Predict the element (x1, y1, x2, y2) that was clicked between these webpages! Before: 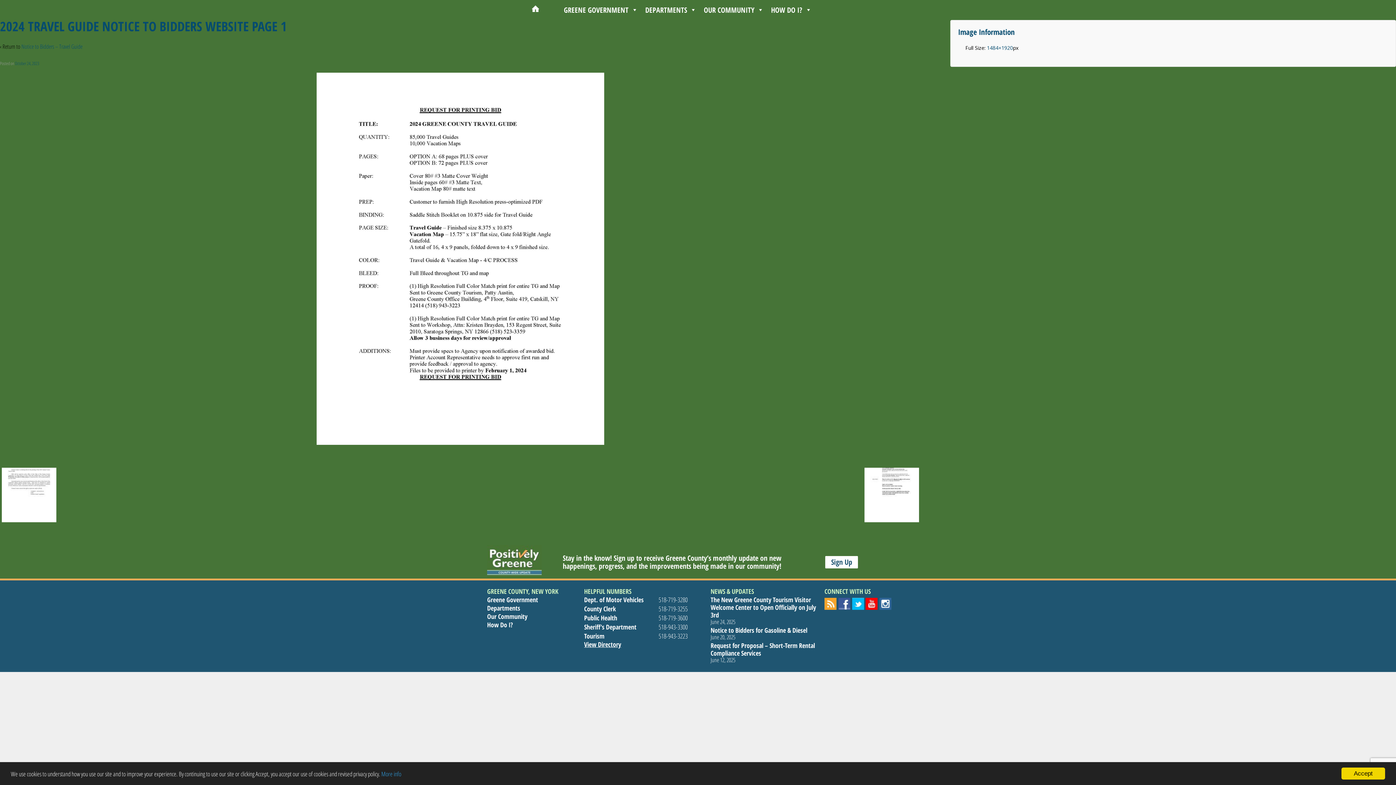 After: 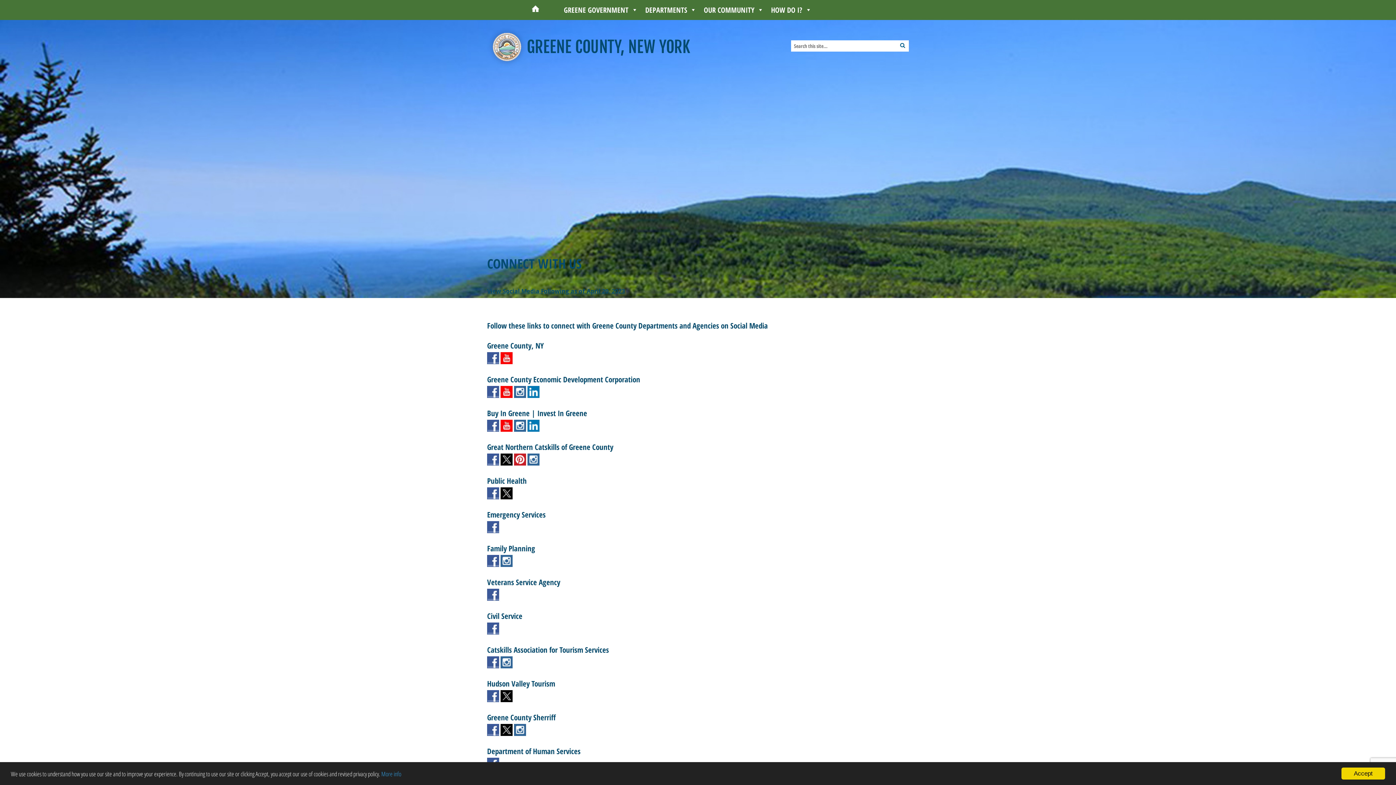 Action: bbox: (838, 600, 892, 607)